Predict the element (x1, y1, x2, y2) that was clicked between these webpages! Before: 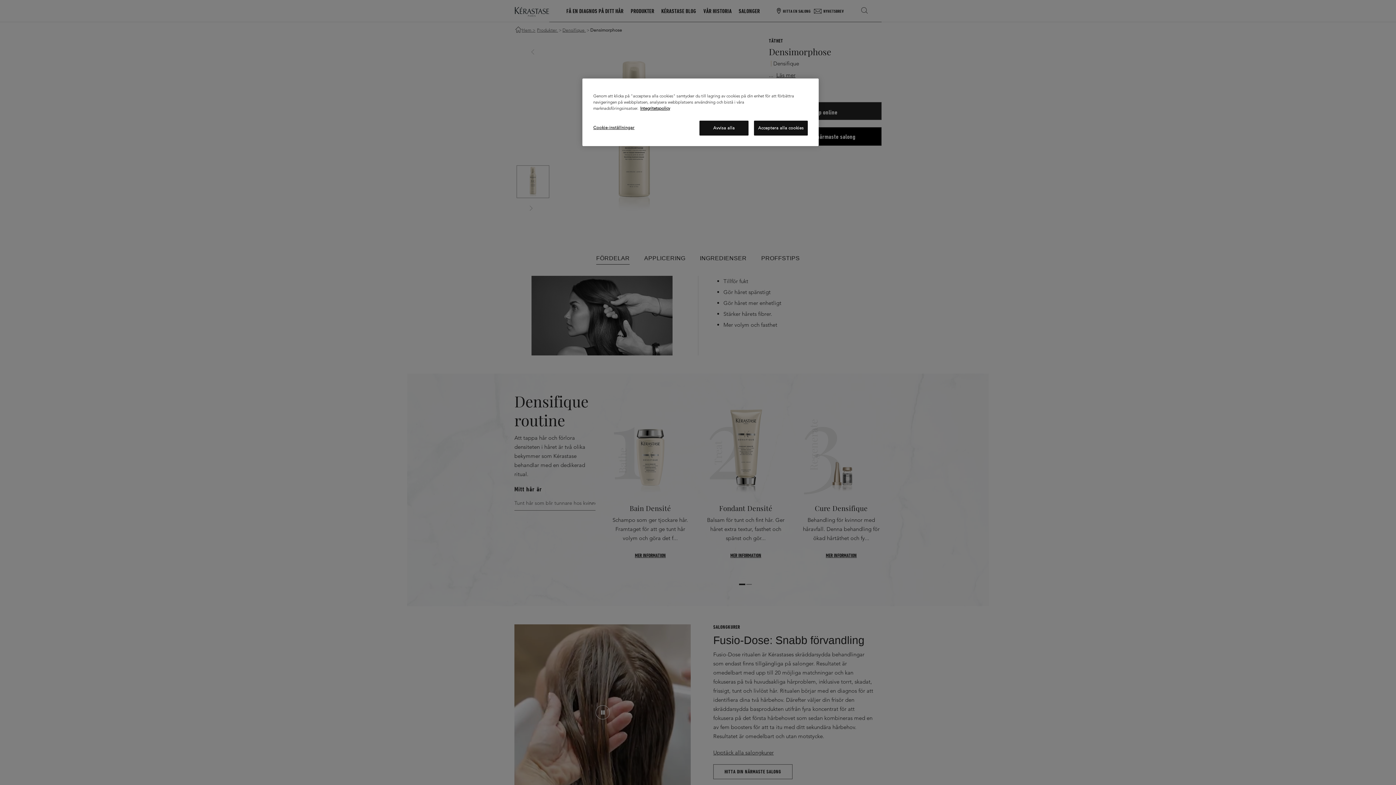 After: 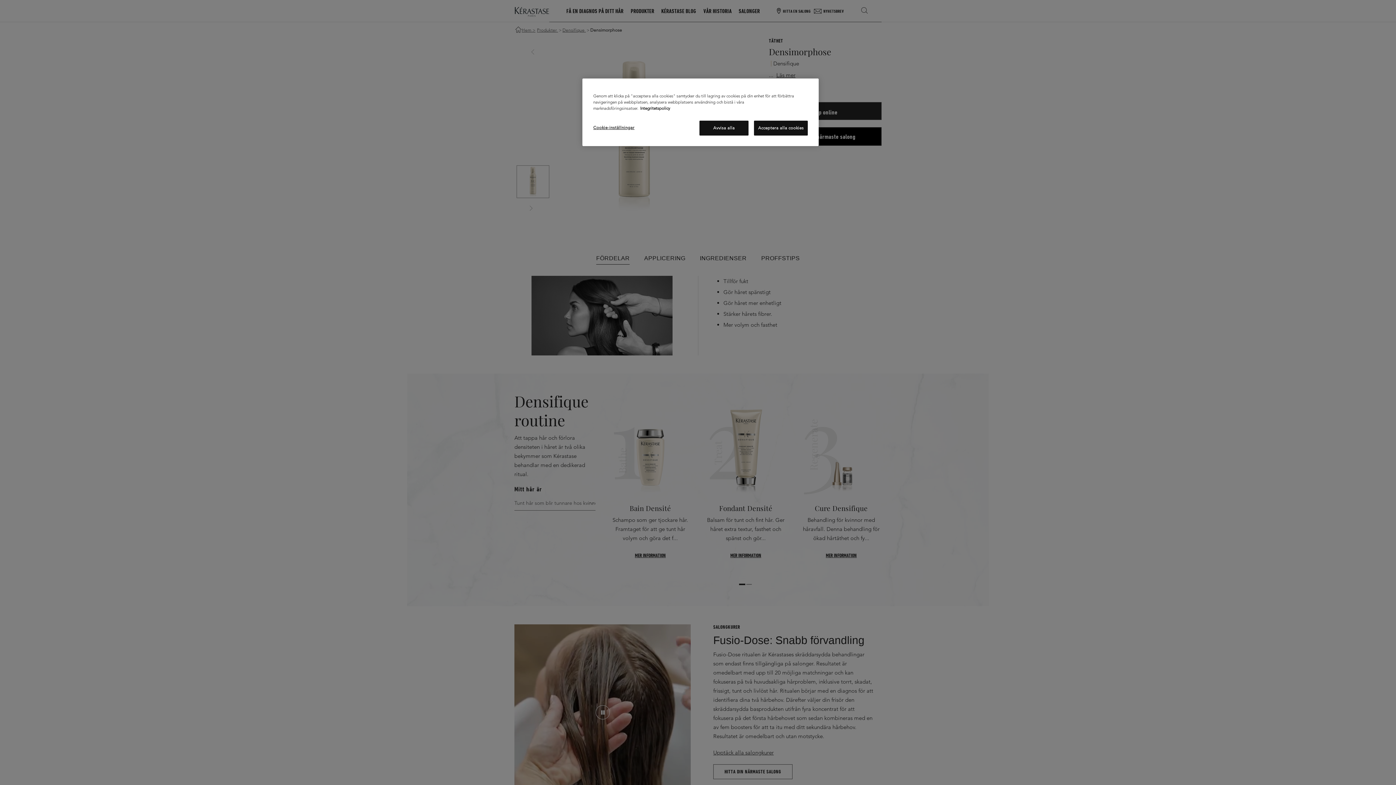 Action: label: Mer information om ditt dataskydd, öppnas i en ny flik bbox: (640, 105, 670, 110)